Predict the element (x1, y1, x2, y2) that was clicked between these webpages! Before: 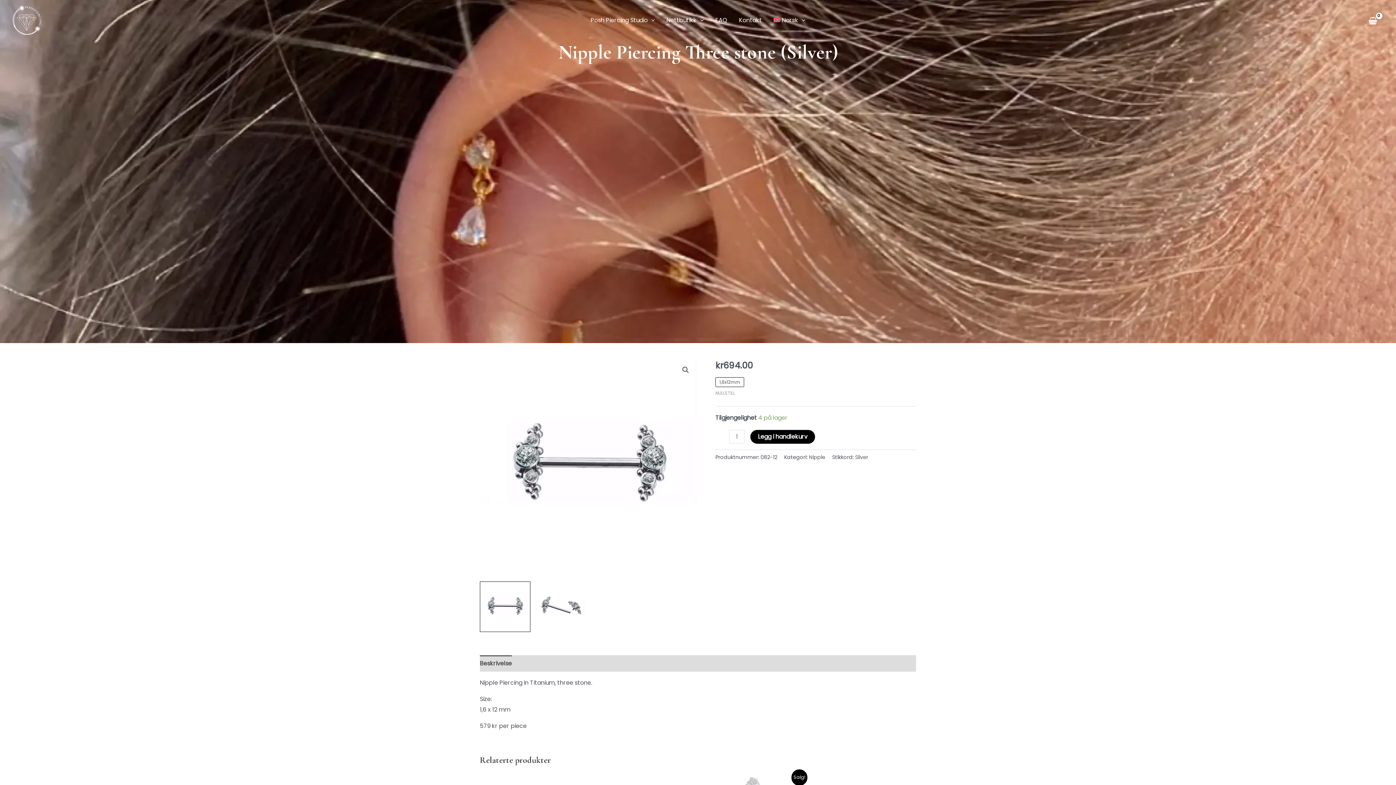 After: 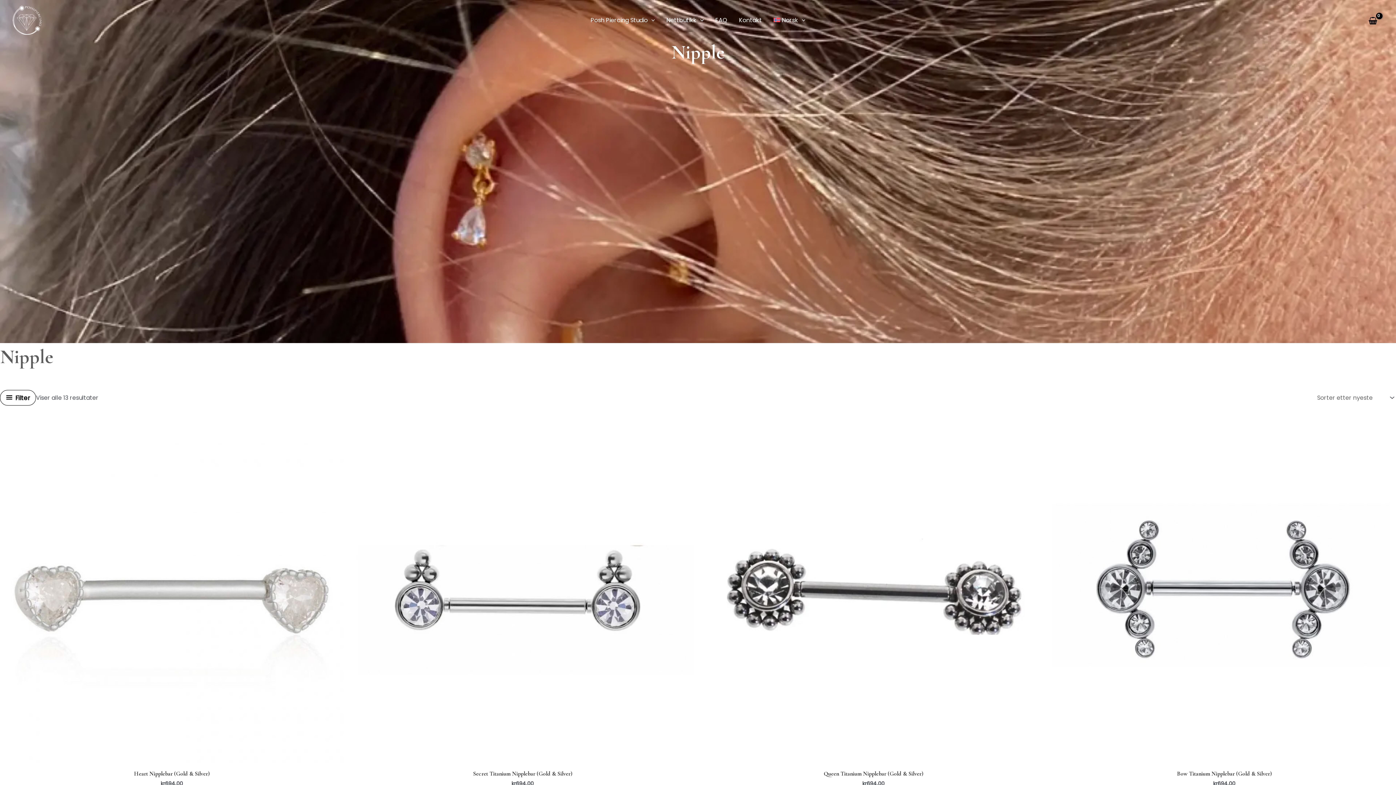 Action: label: Nipple bbox: (809, 453, 825, 461)